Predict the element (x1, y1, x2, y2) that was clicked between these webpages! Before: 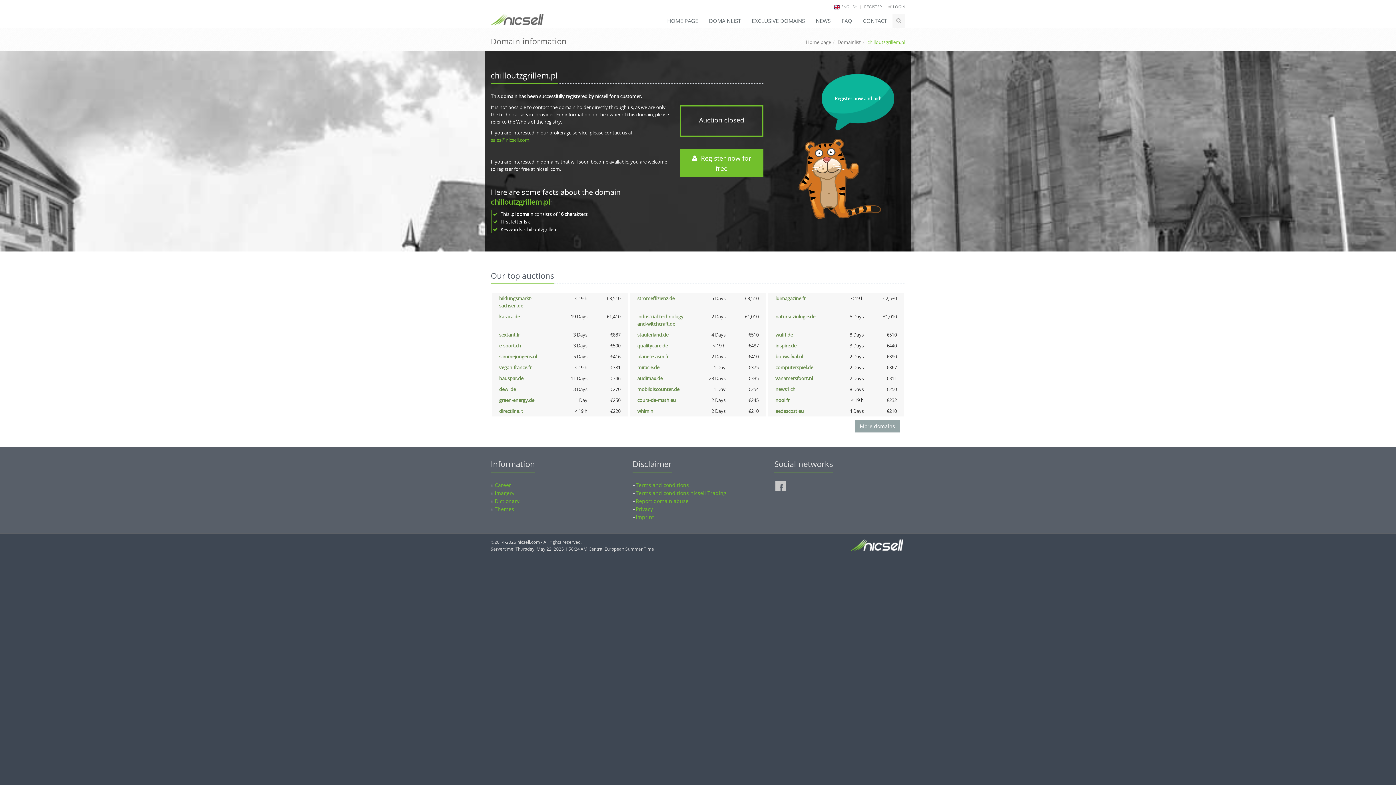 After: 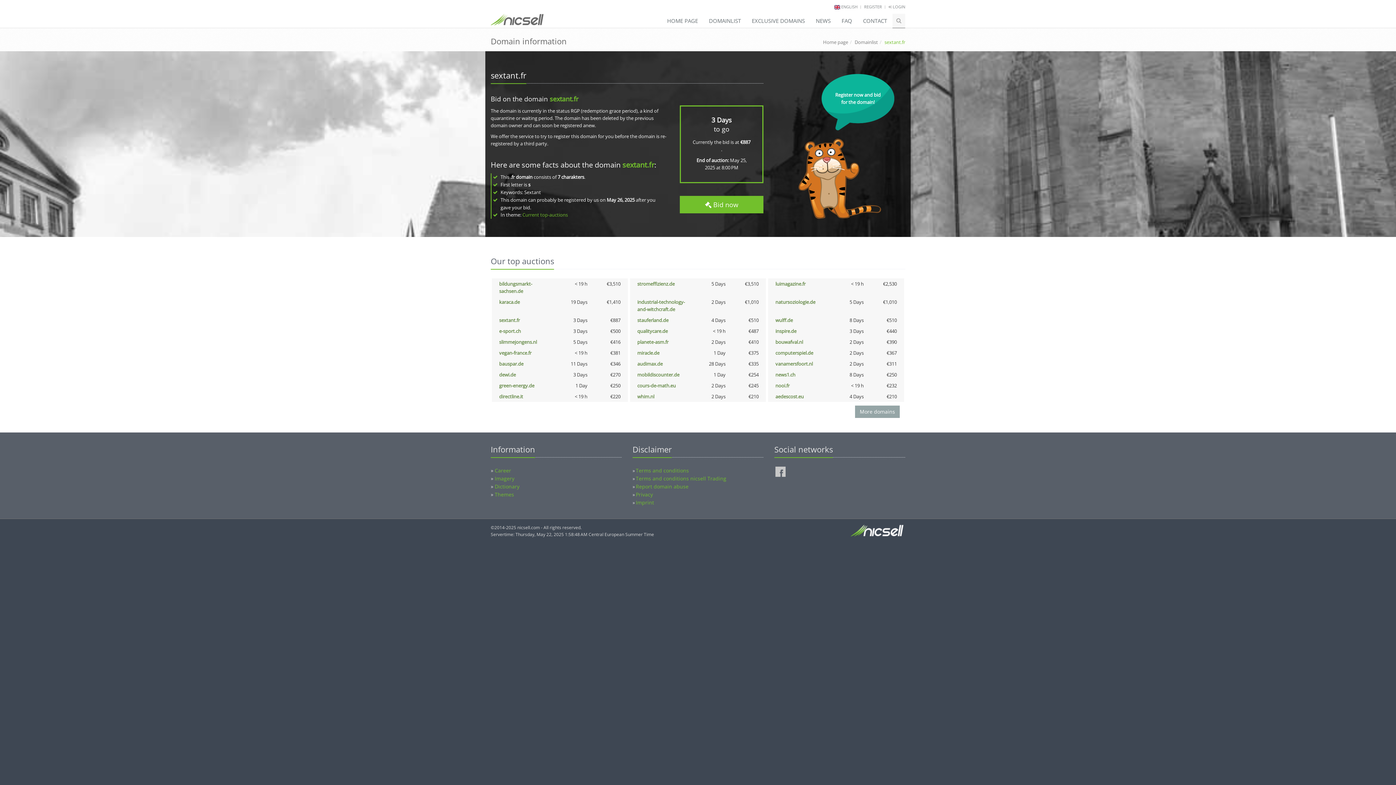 Action: bbox: (499, 331, 520, 338) label: sextant.fr